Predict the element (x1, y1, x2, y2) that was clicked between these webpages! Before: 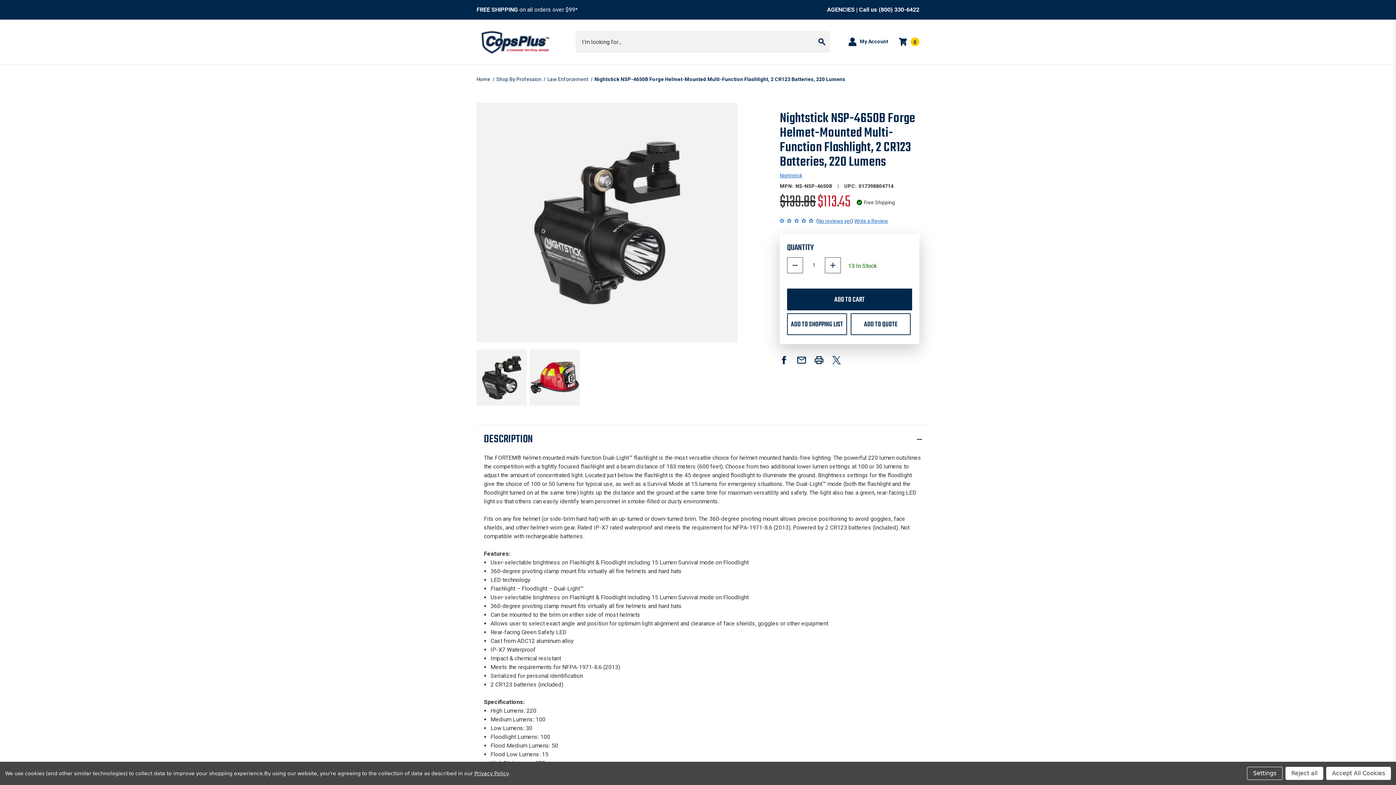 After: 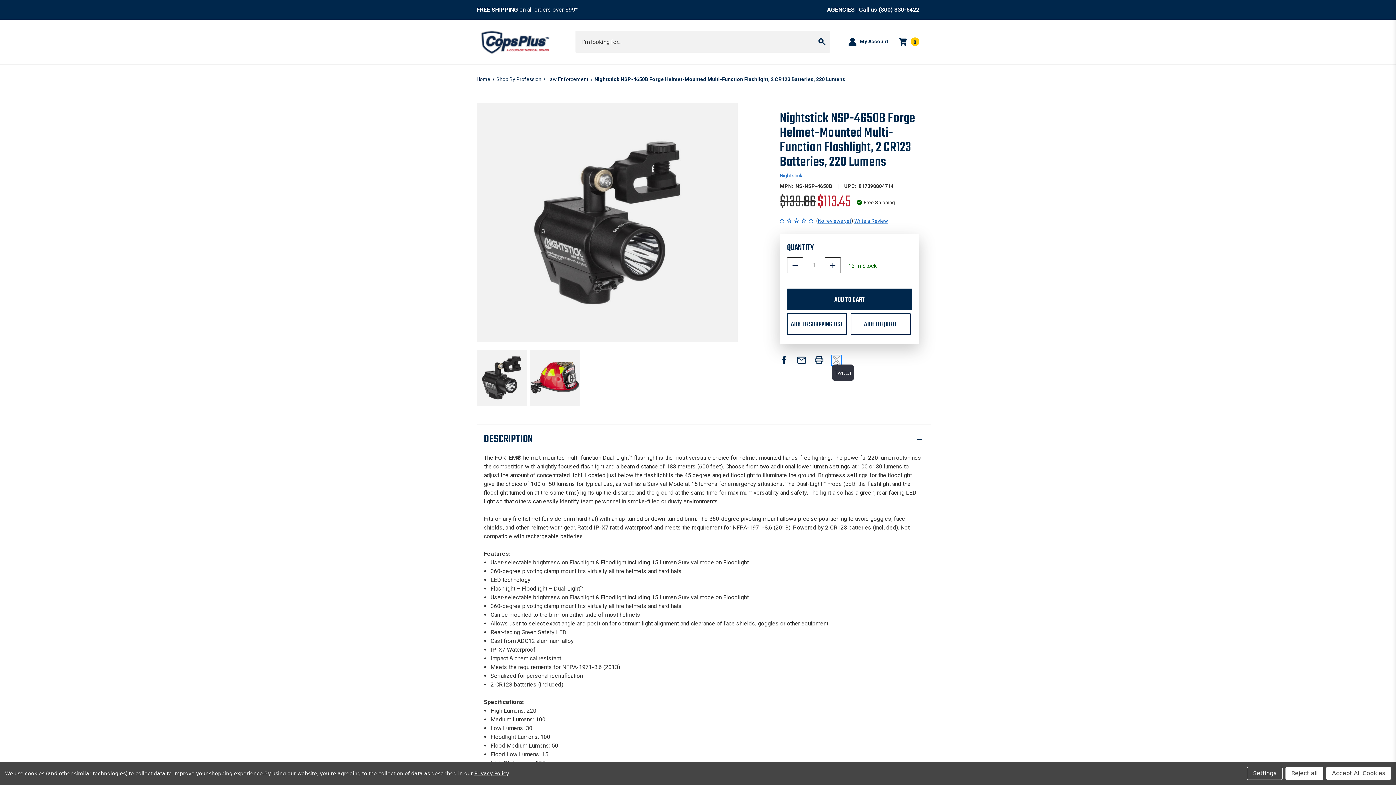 Action: label: Twitter bbox: (832, 355, 841, 364)